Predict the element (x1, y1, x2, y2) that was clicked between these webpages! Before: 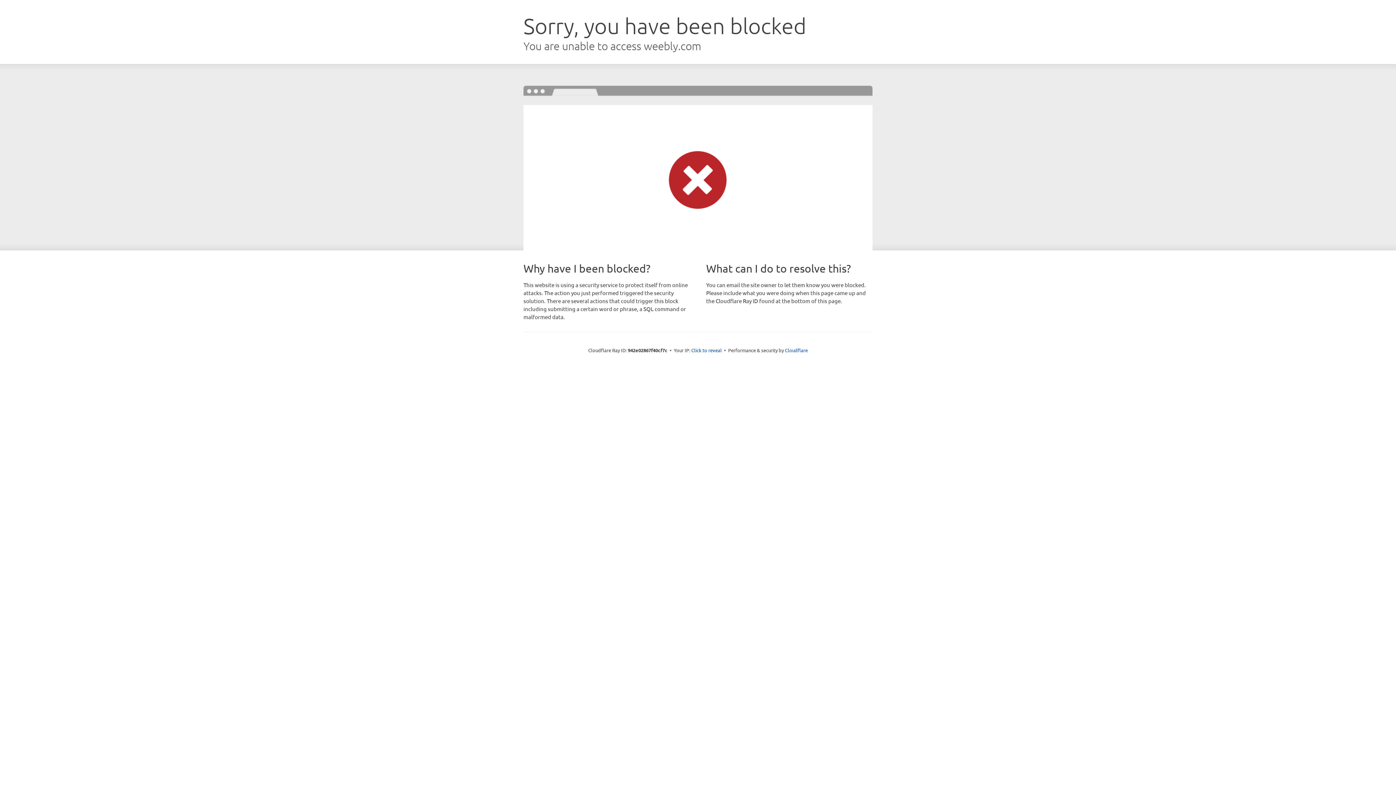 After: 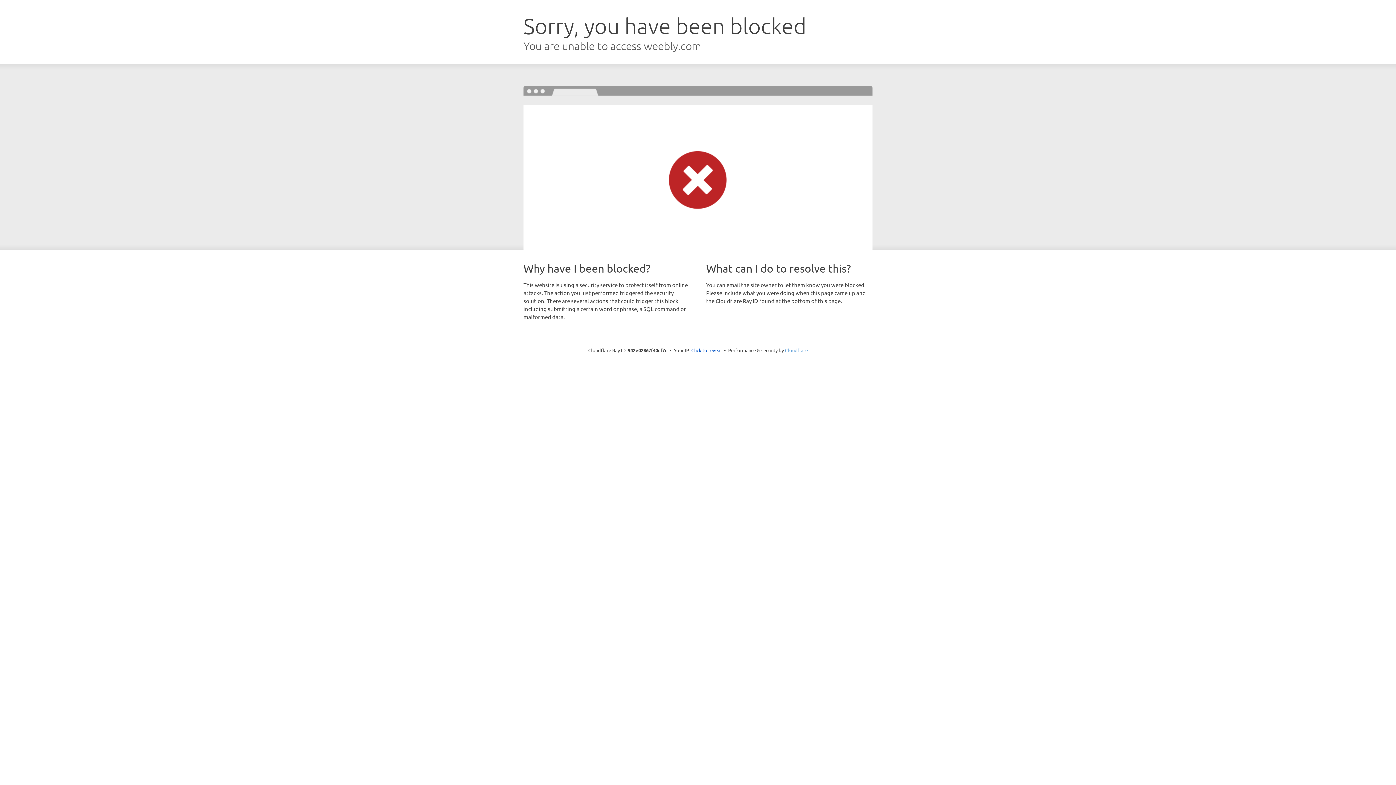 Action: label: Cloudflare bbox: (785, 347, 808, 353)